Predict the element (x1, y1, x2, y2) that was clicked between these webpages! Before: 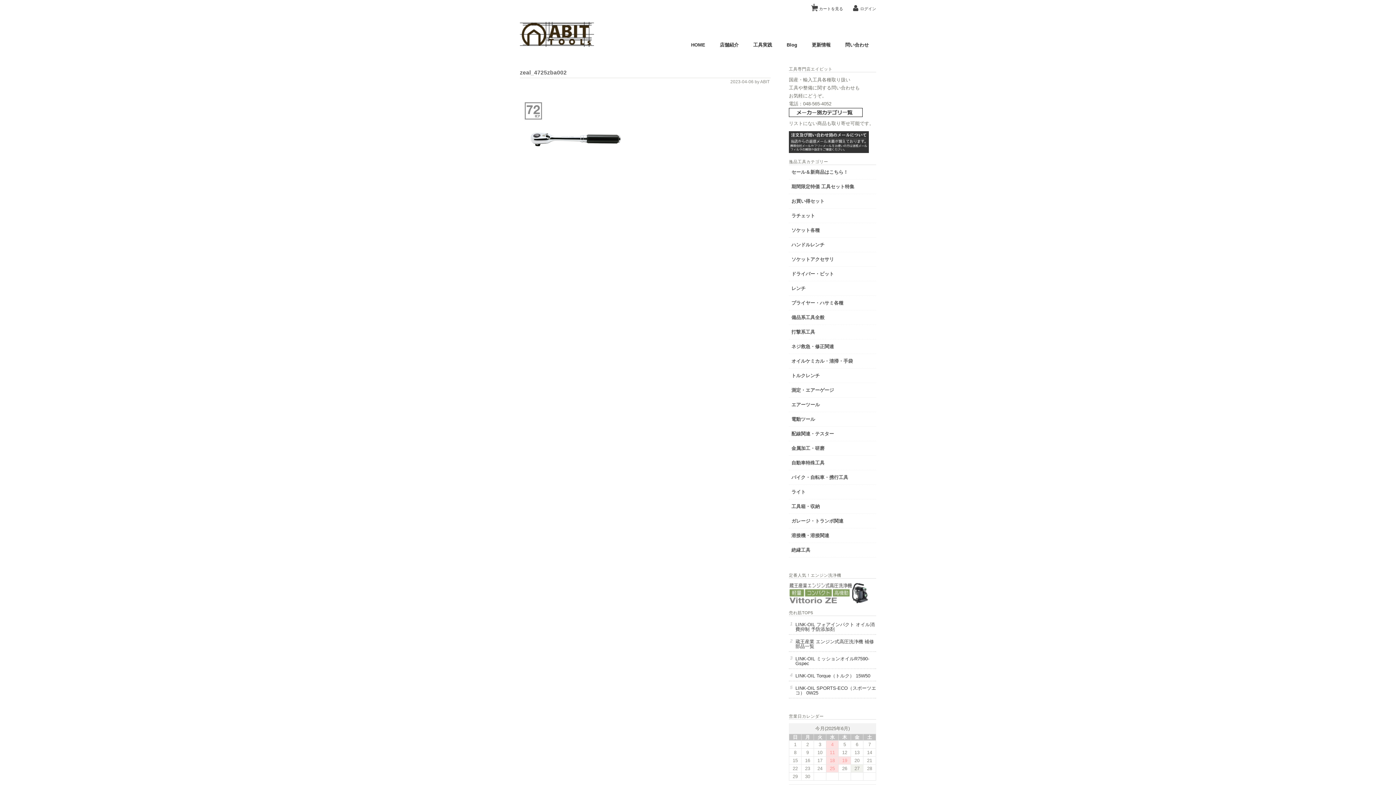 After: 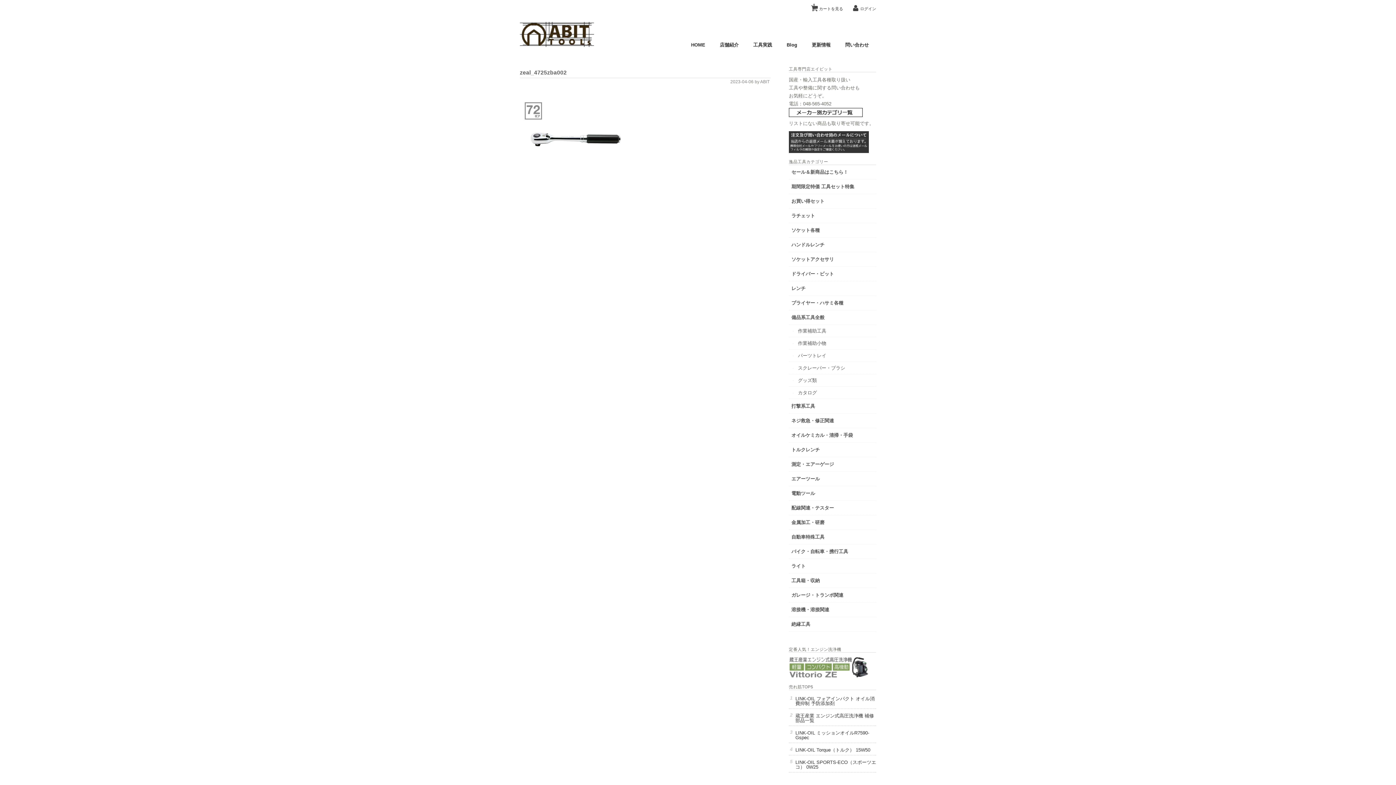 Action: label: 備品系工具全般 bbox: (789, 310, 876, 325)